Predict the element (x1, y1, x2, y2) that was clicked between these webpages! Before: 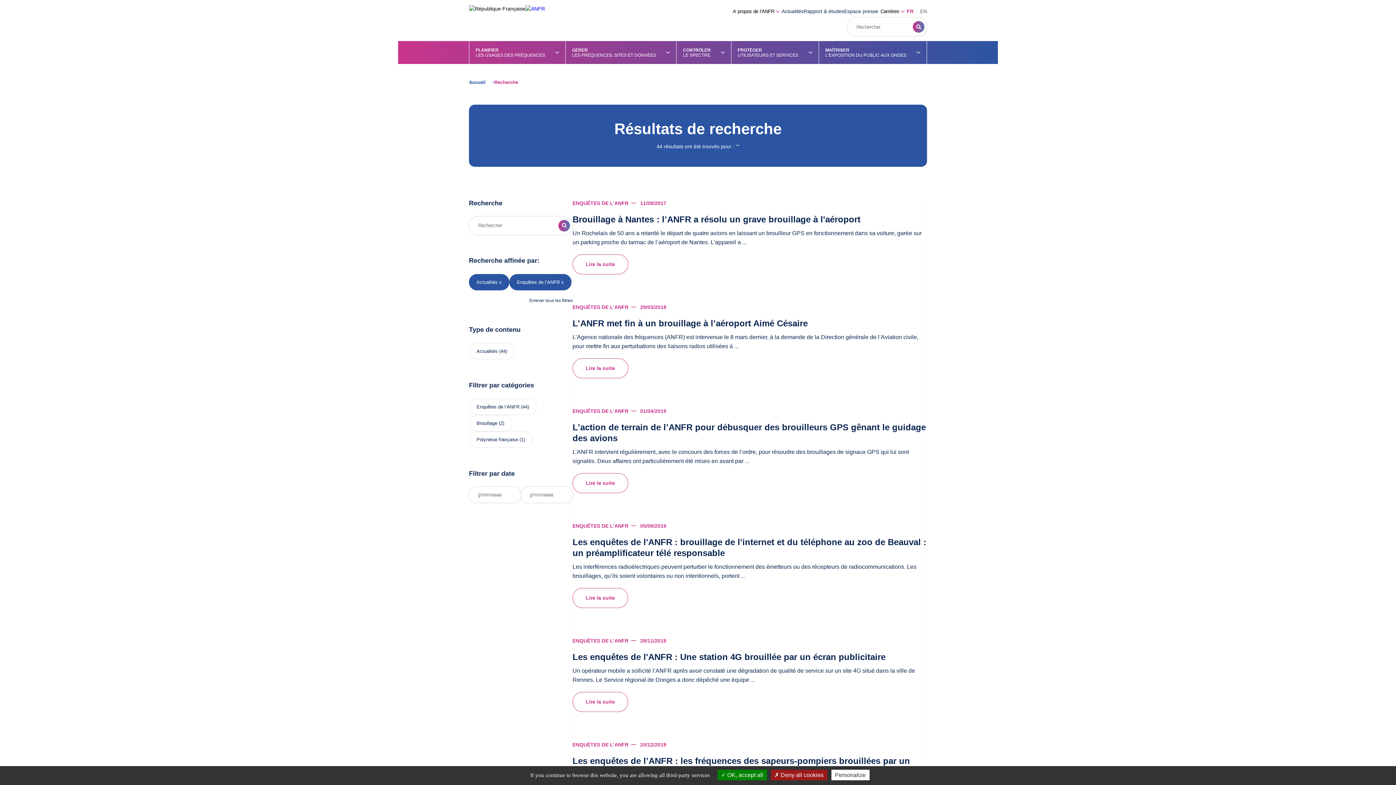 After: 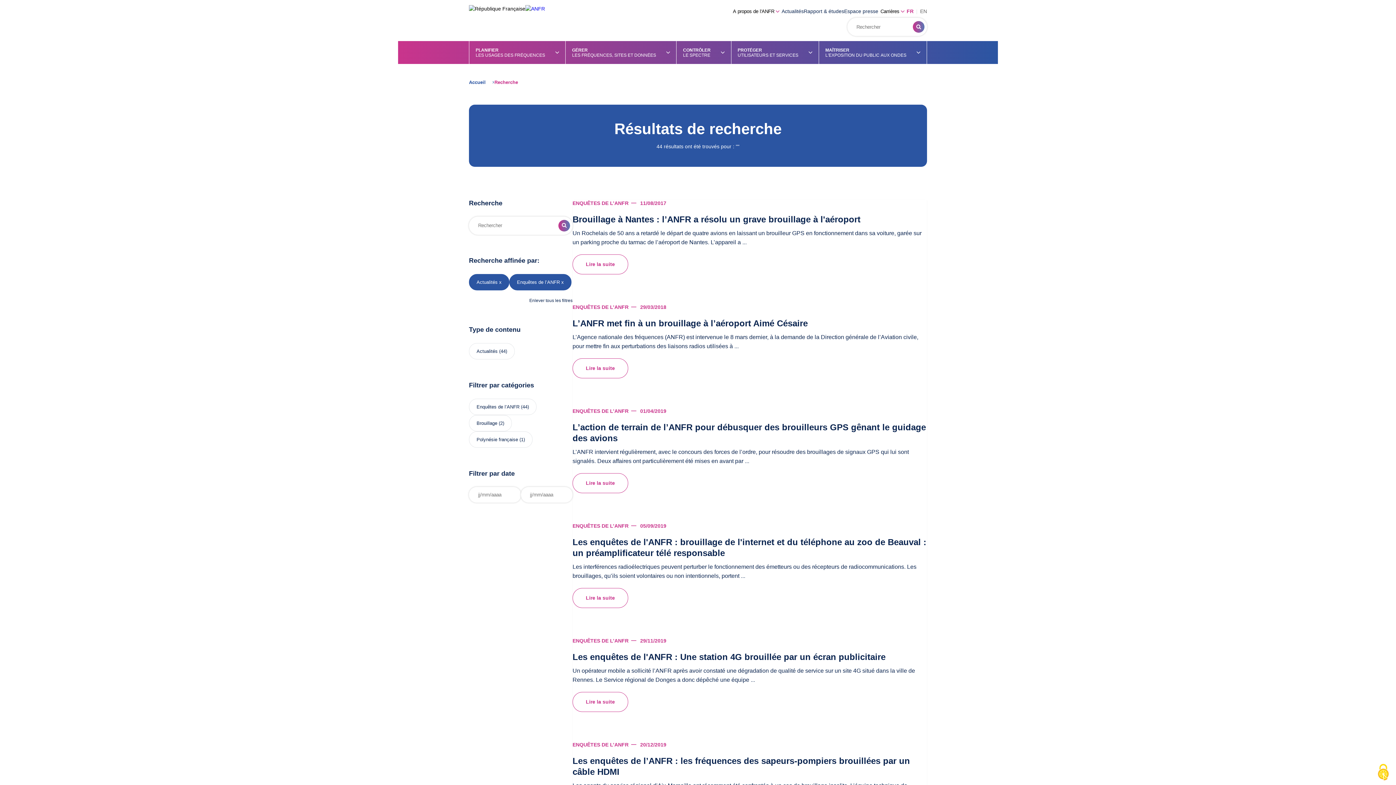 Action: bbox: (469, 398, 536, 415) label: Enquêtes de l’ANFR (44)